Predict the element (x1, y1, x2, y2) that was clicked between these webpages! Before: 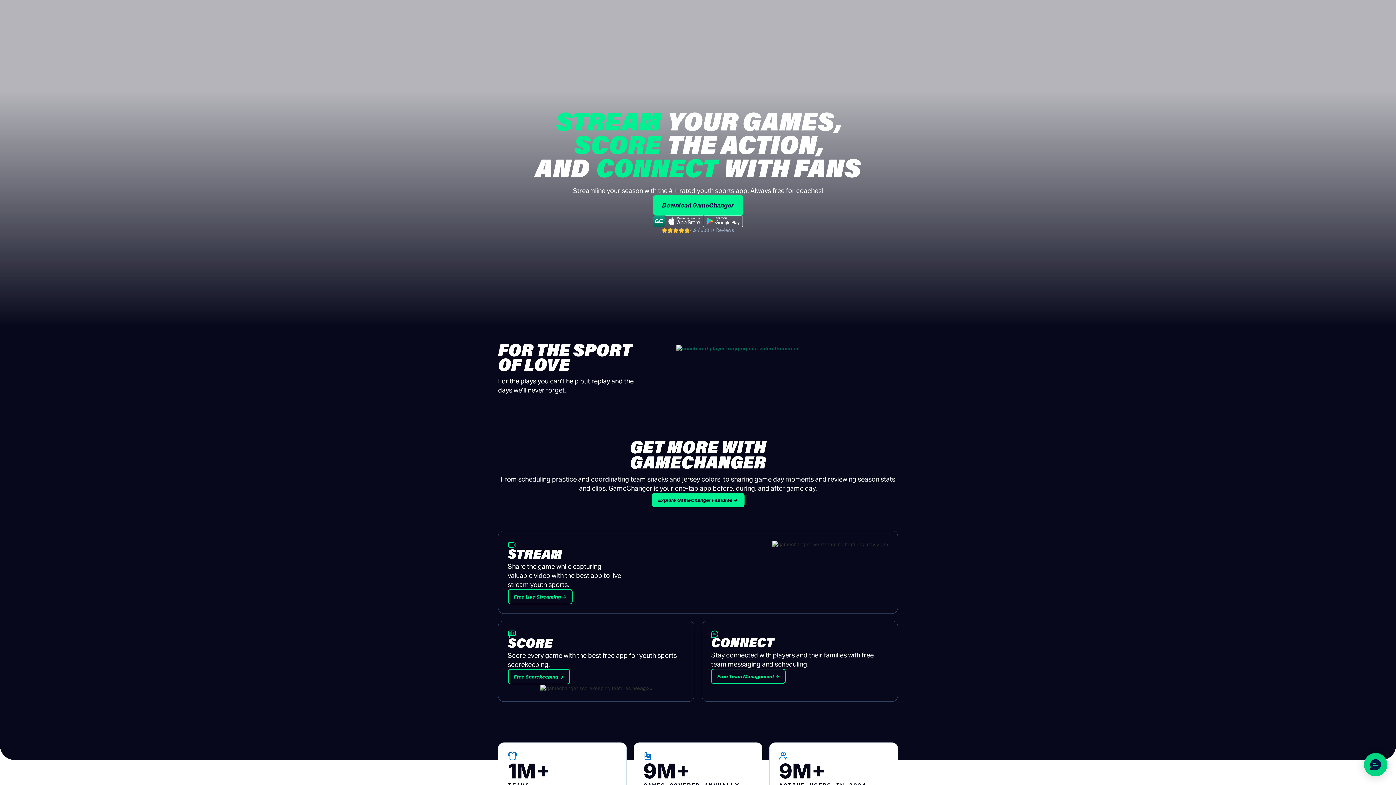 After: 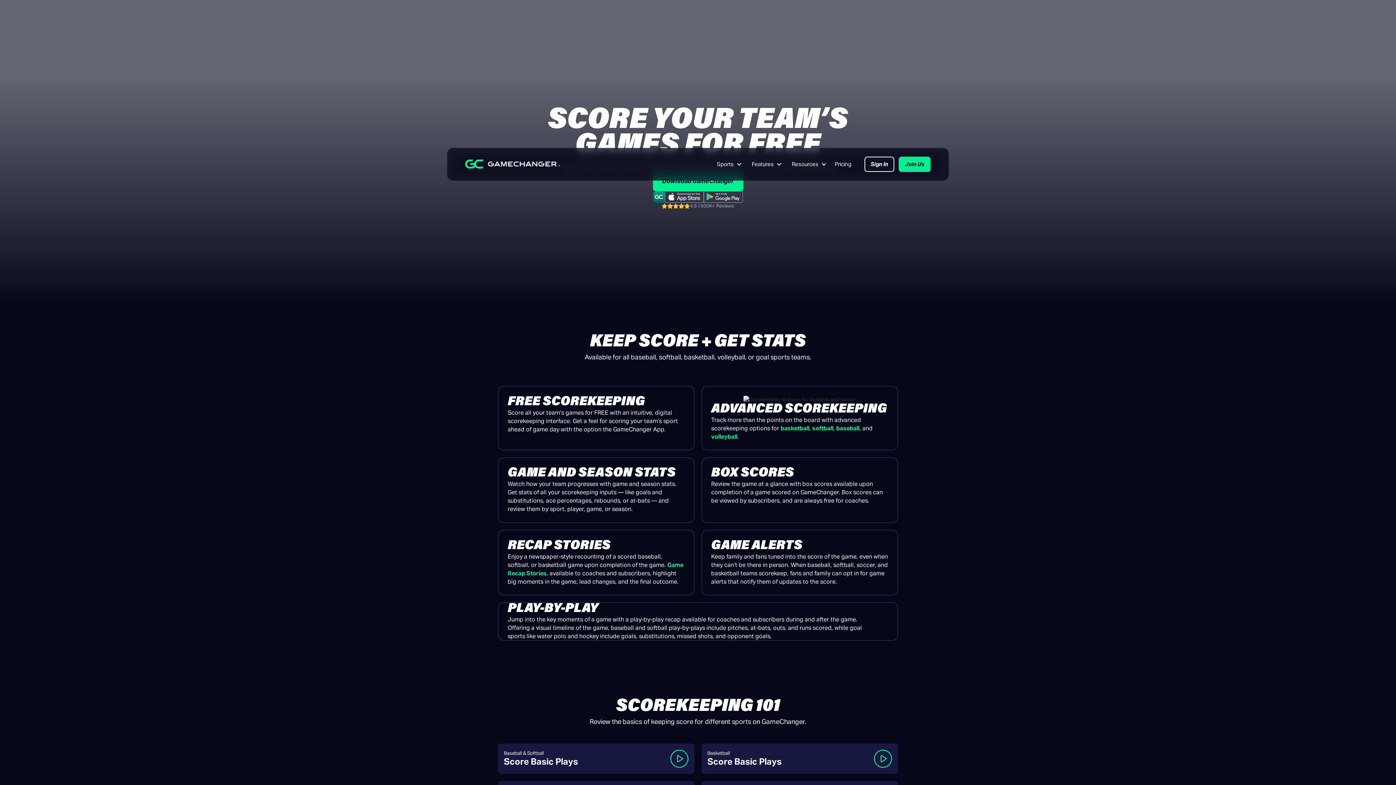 Action: label: Free Scorekeeping → bbox: (507, 669, 570, 684)